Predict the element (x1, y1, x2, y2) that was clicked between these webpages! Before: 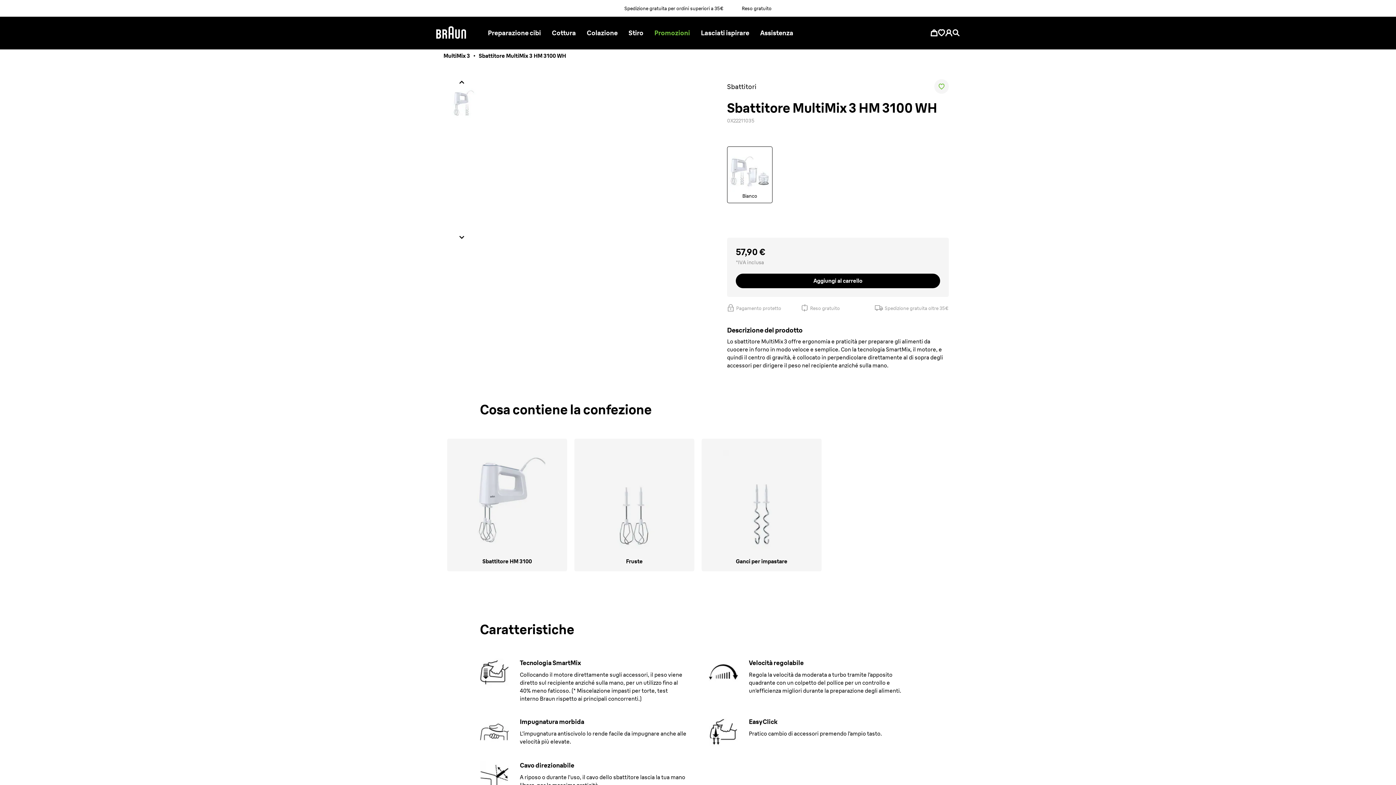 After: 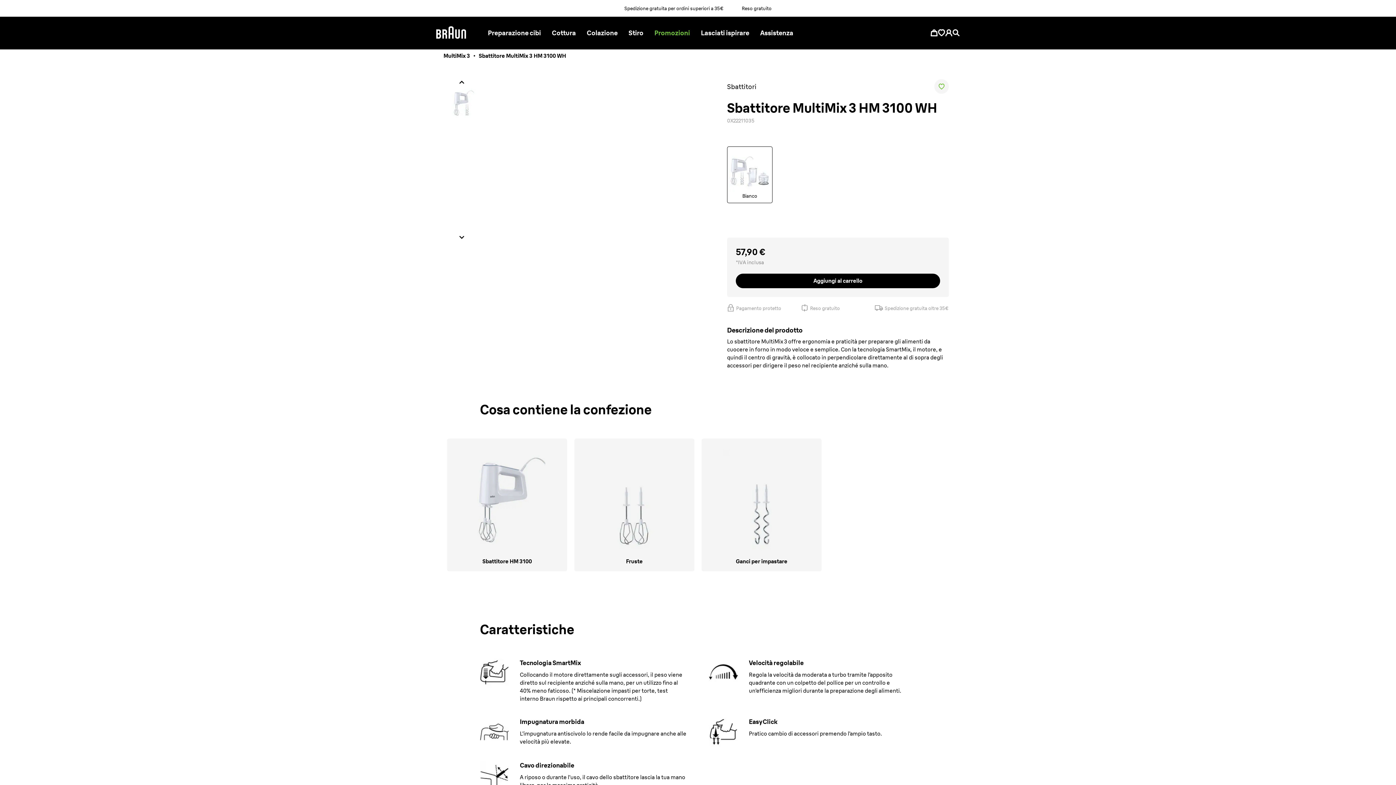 Action: bbox: (447, 230, 476, 240)